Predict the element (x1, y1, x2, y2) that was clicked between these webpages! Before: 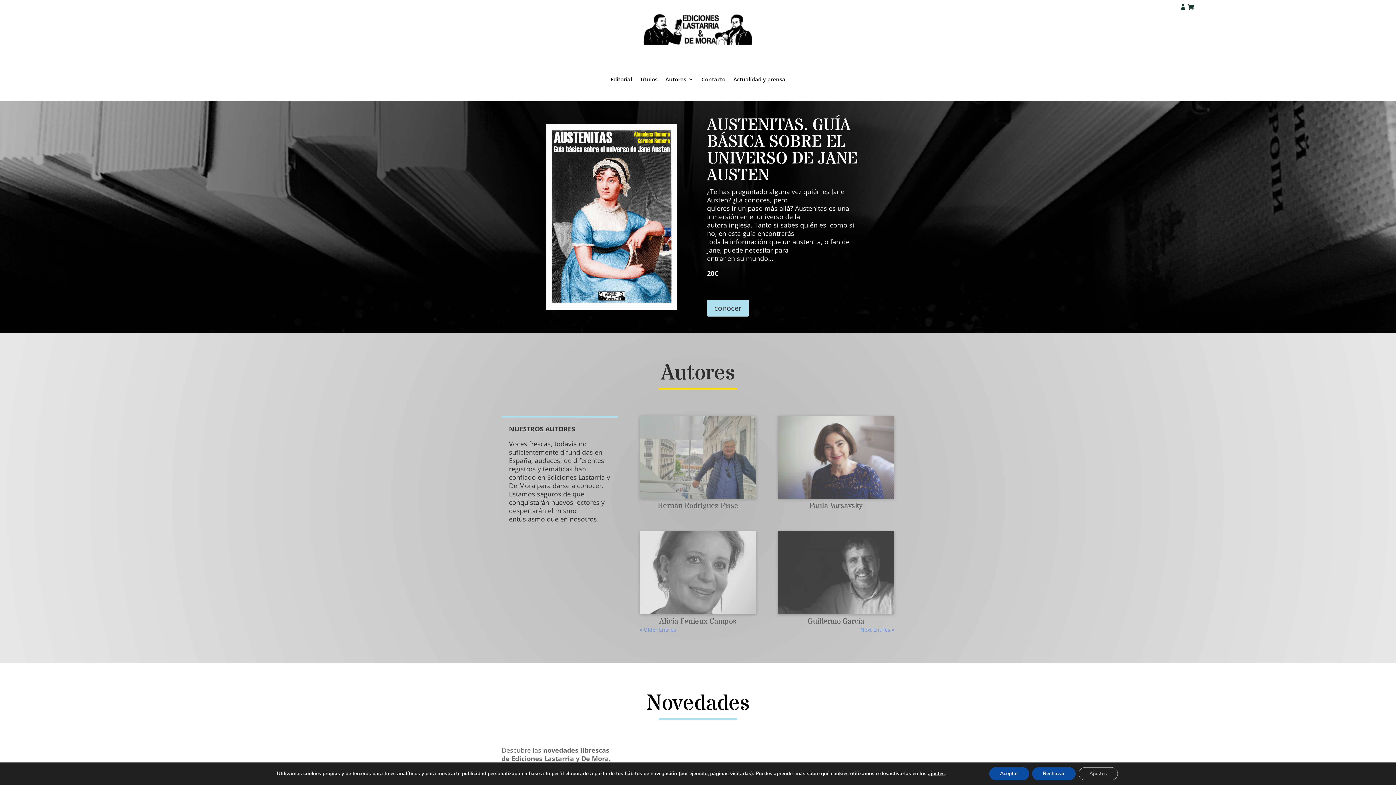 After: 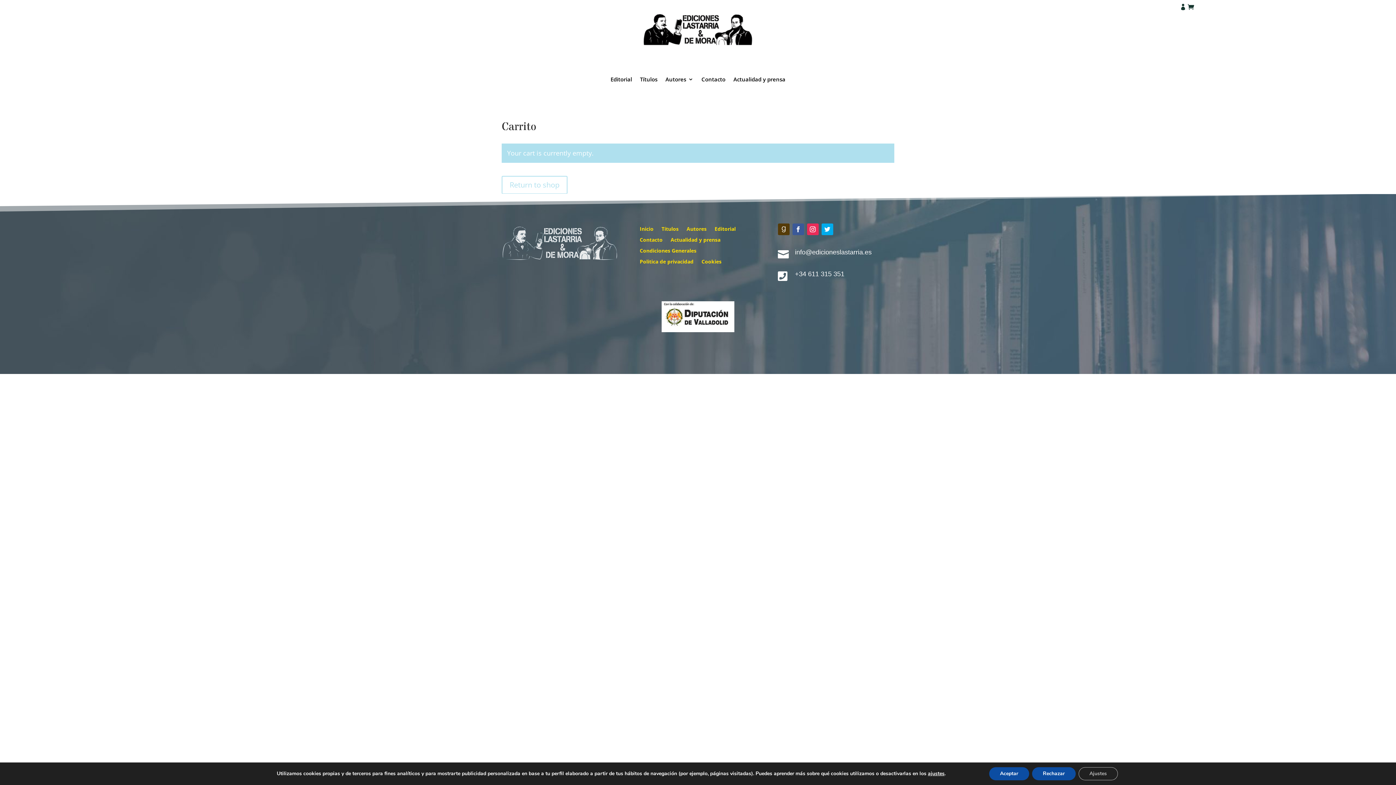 Action: bbox: (1188, 4, 1198, 11)